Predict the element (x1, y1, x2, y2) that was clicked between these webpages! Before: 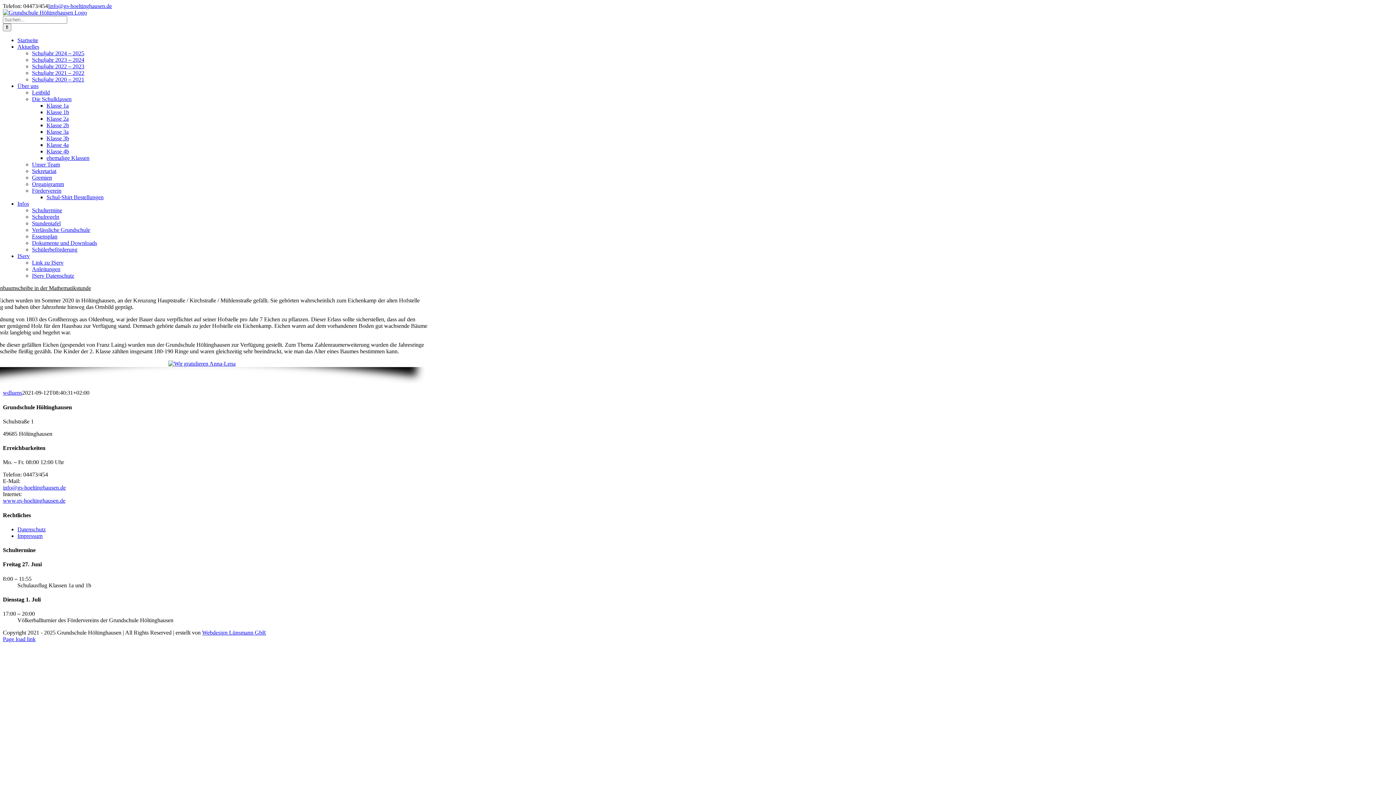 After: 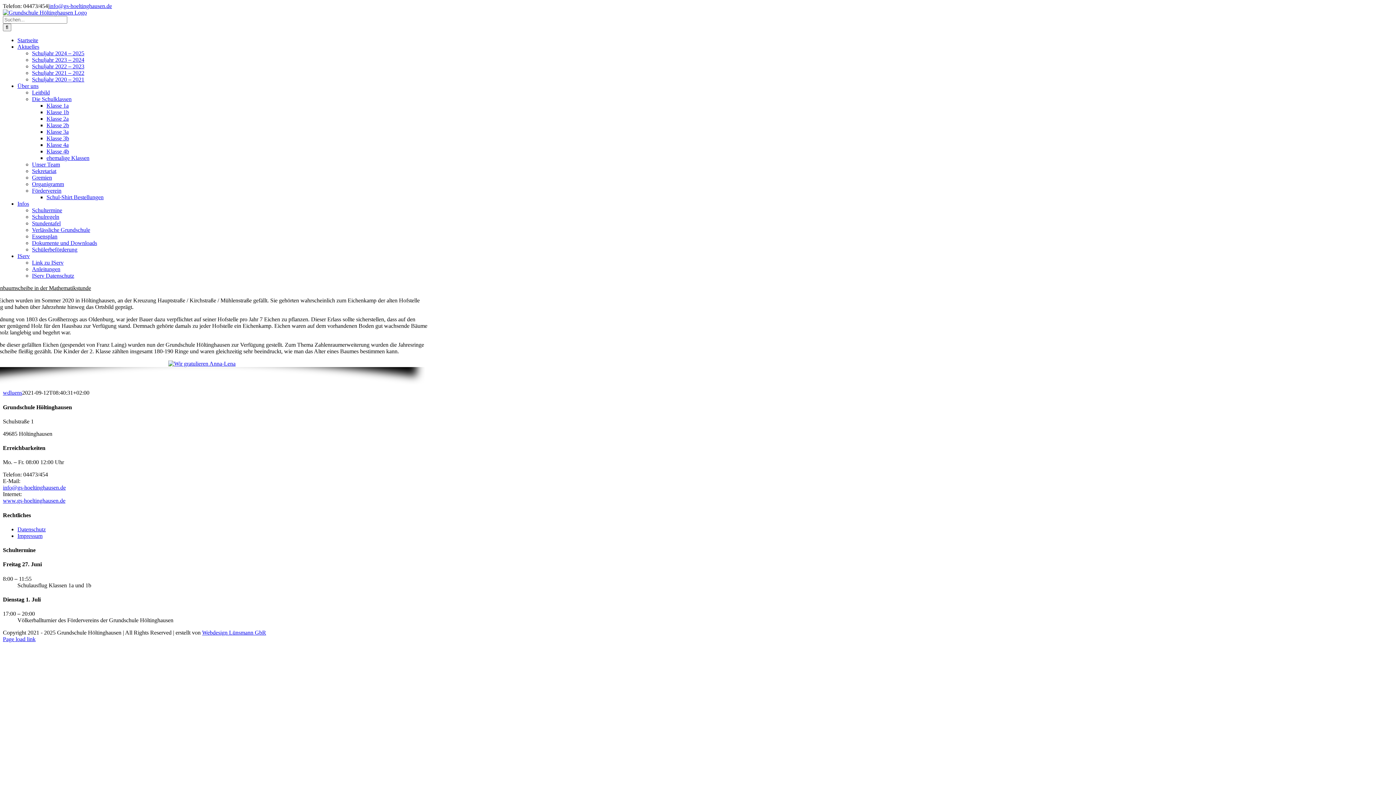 Action: bbox: (2, 497, 65, 504) label: www.gs-hoeltinghausen.de